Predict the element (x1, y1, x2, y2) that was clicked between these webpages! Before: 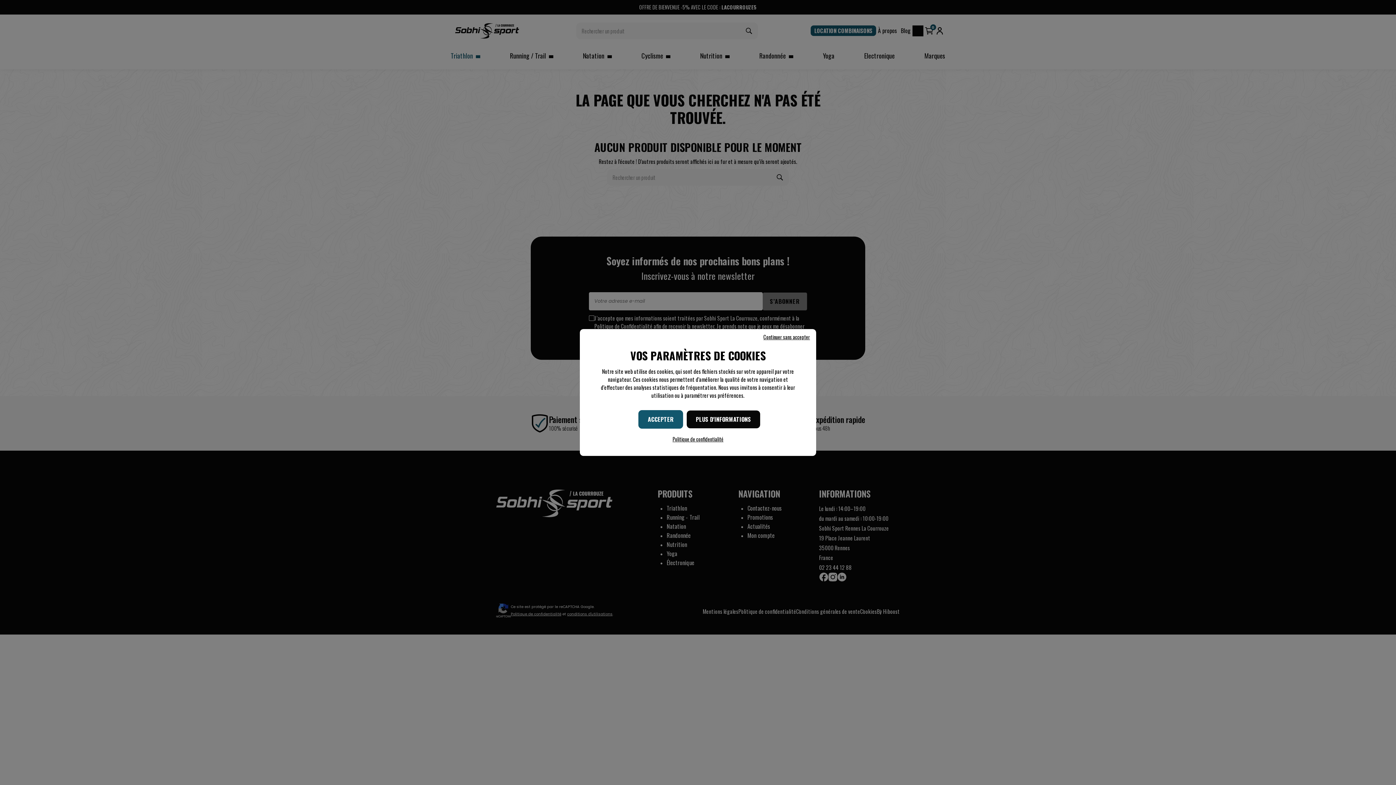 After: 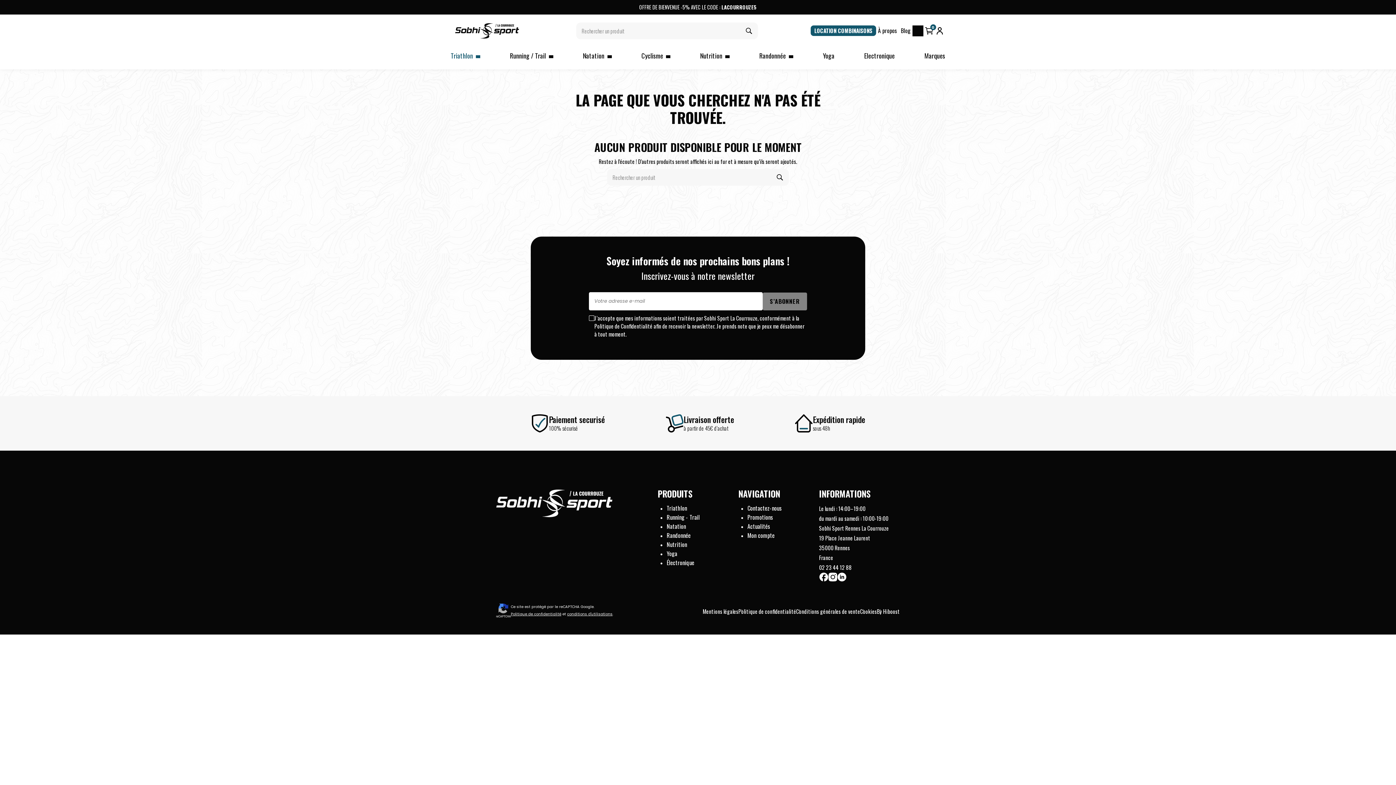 Action: bbox: (762, 333, 810, 340) label: Continuer sans accepter